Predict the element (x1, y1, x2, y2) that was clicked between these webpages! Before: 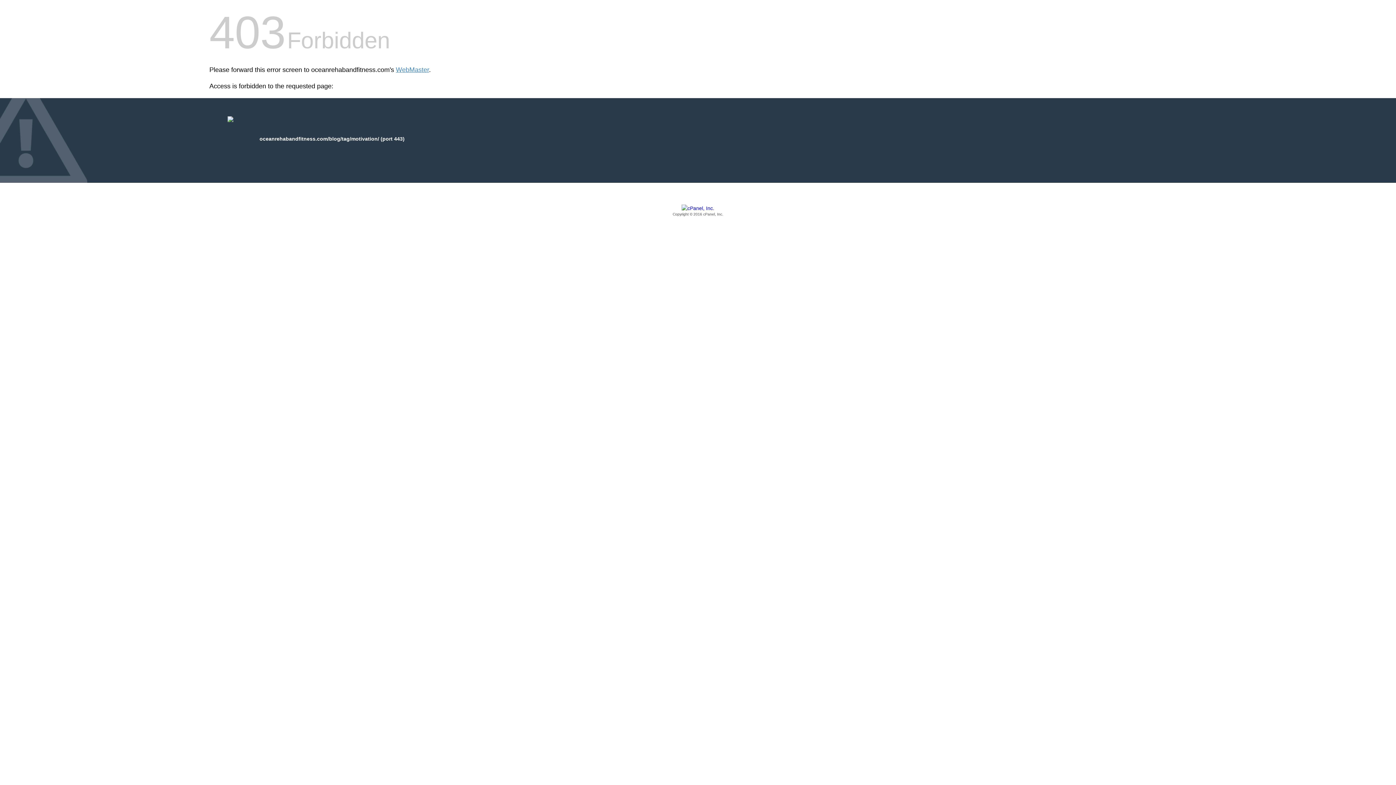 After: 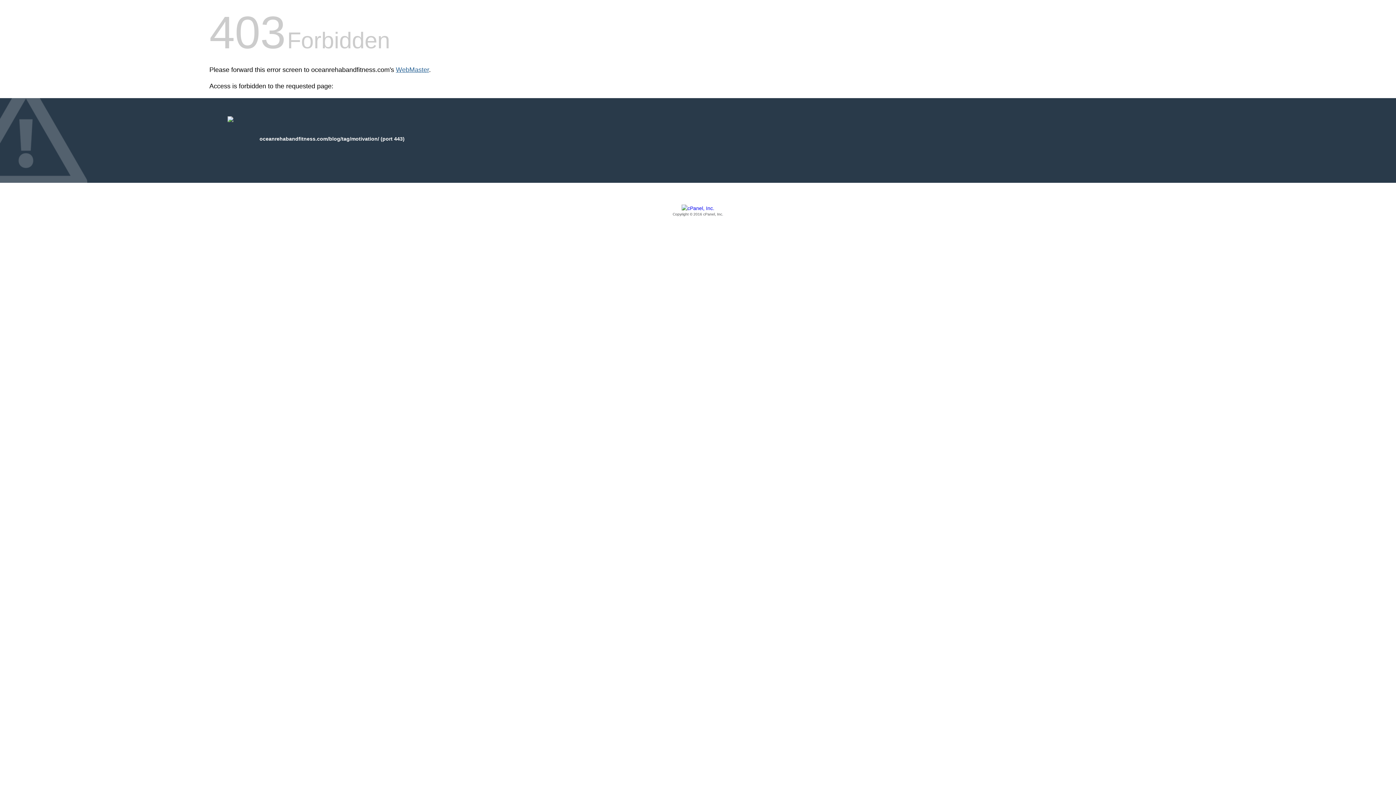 Action: label: WebMaster bbox: (396, 66, 429, 73)